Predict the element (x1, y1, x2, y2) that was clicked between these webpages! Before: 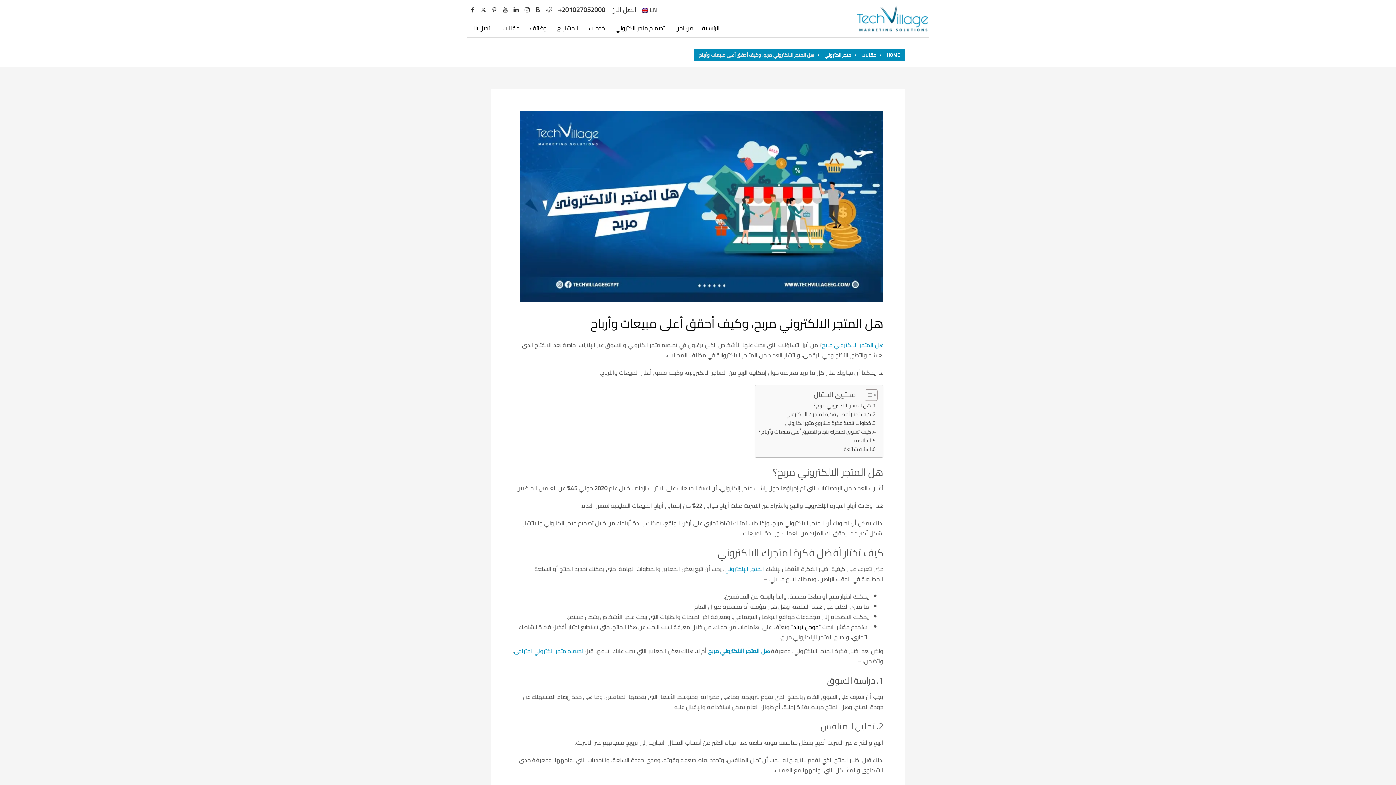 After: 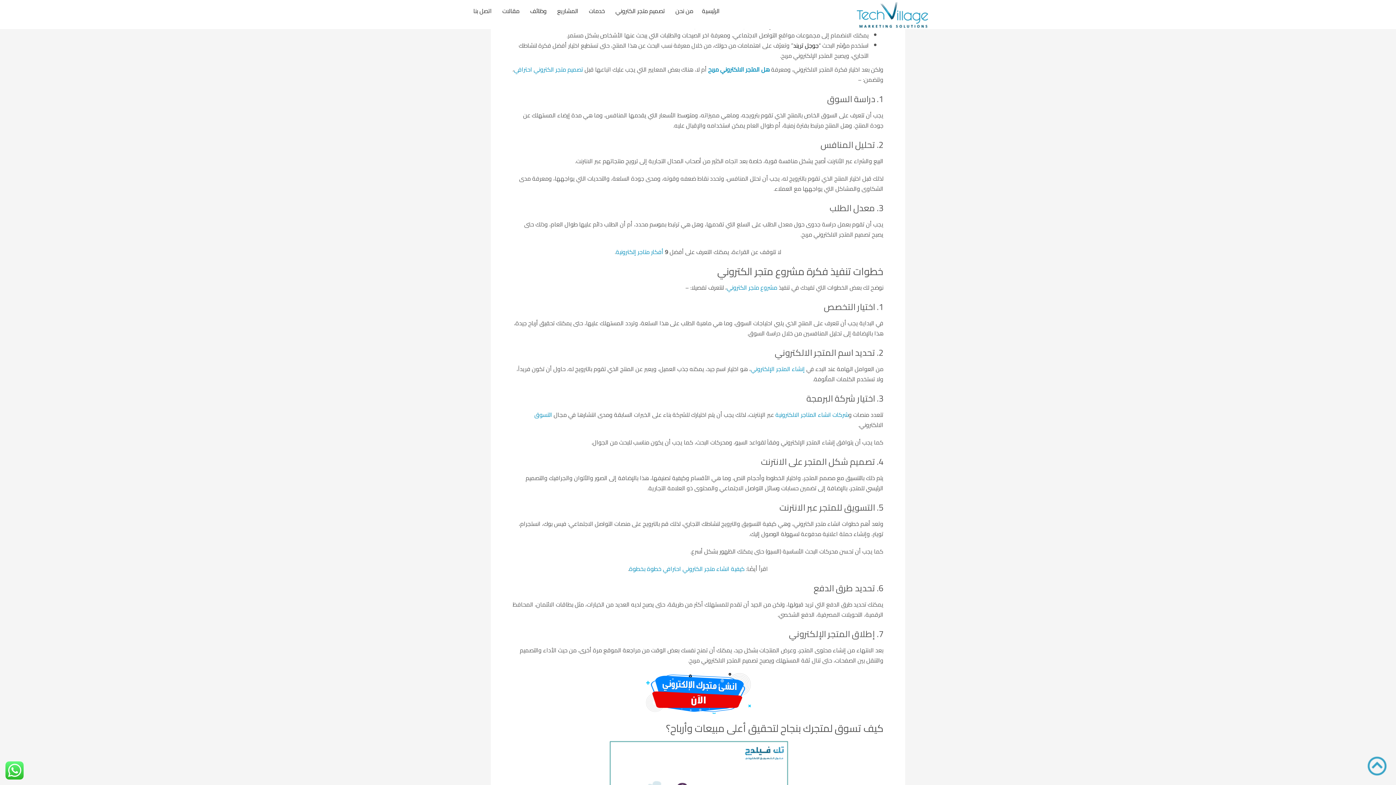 Action: bbox: (785, 410, 876, 418) label: كيف تختار أفضل فكرة لمتجرك الالكتروني